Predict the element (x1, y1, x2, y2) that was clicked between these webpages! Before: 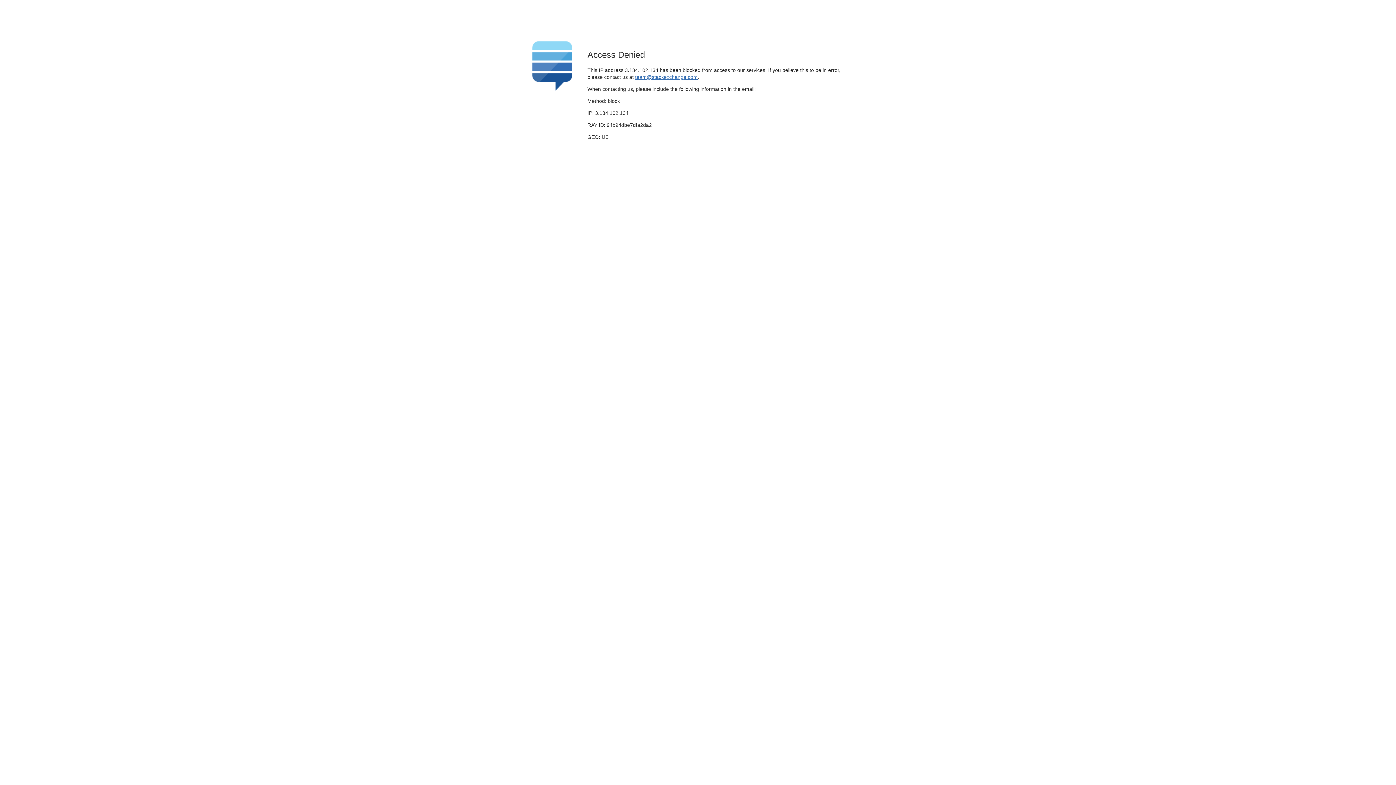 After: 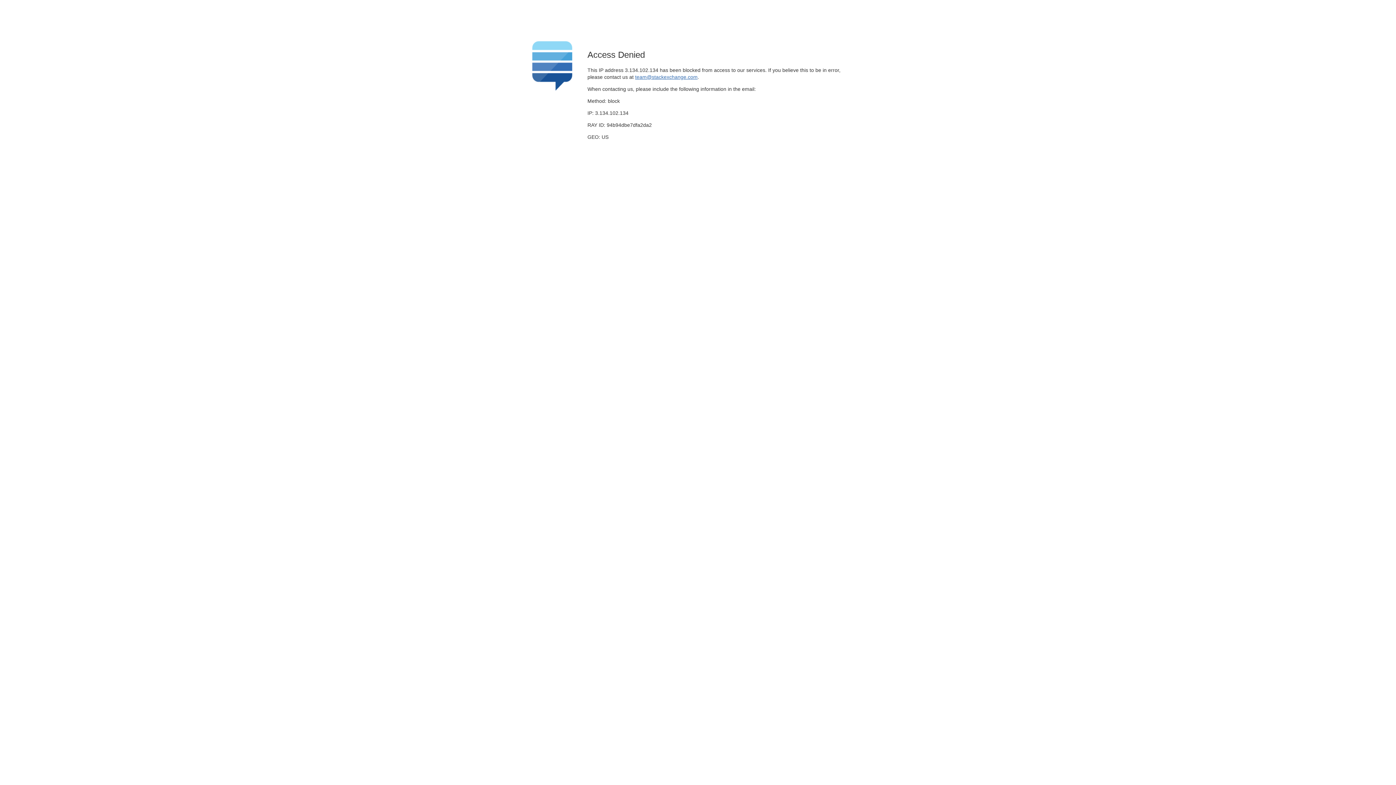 Action: bbox: (635, 74, 697, 79) label: team@stackexchange.com